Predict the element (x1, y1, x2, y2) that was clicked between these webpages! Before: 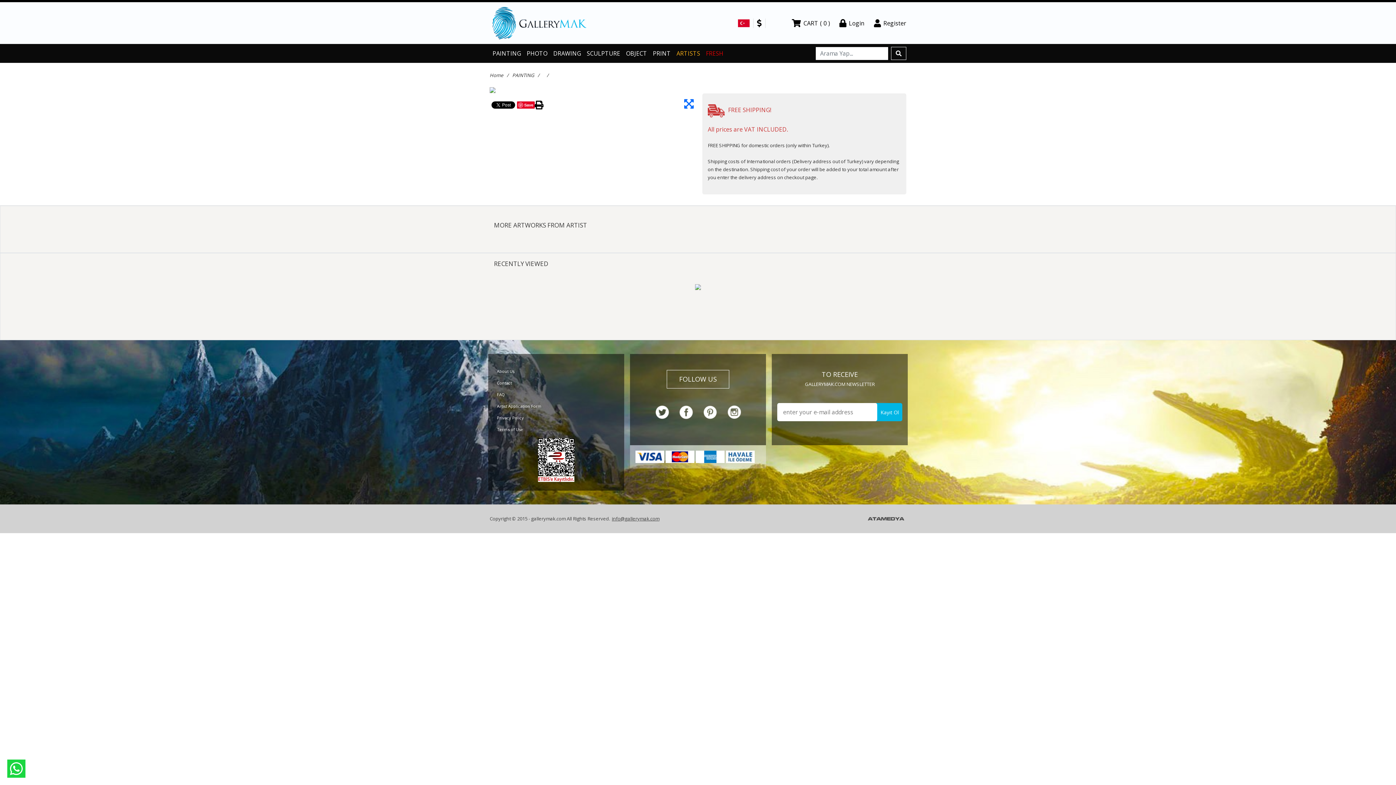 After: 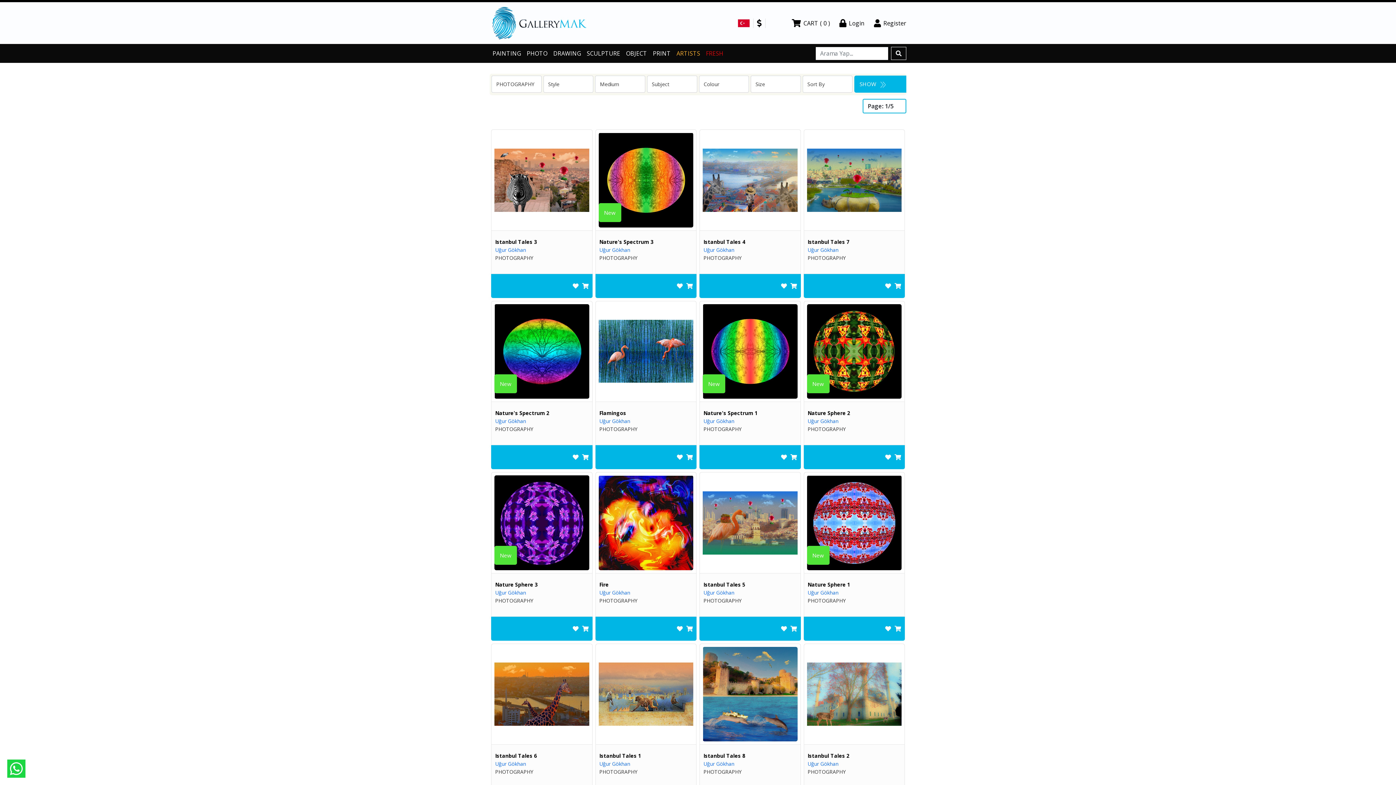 Action: bbox: (524, 49, 550, 57) label: PHOTO